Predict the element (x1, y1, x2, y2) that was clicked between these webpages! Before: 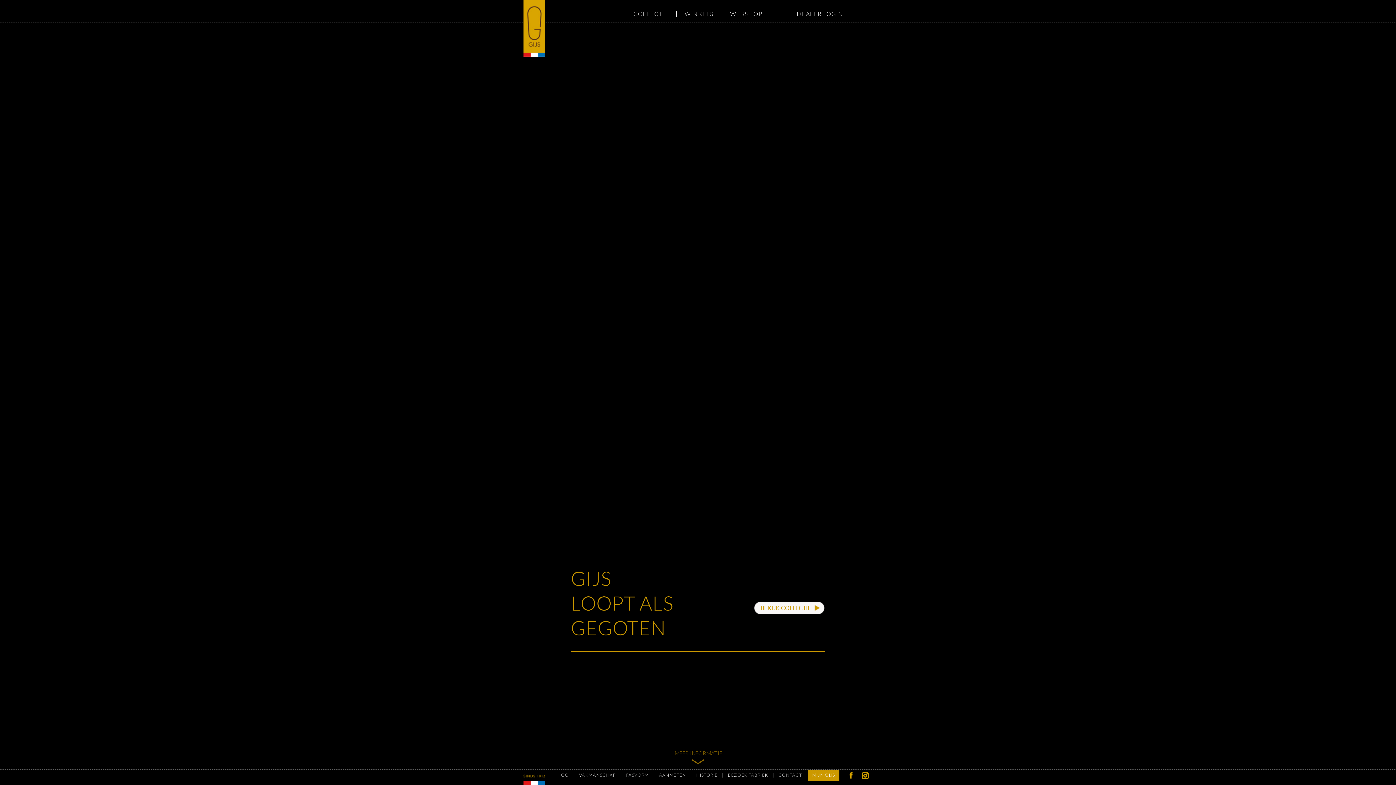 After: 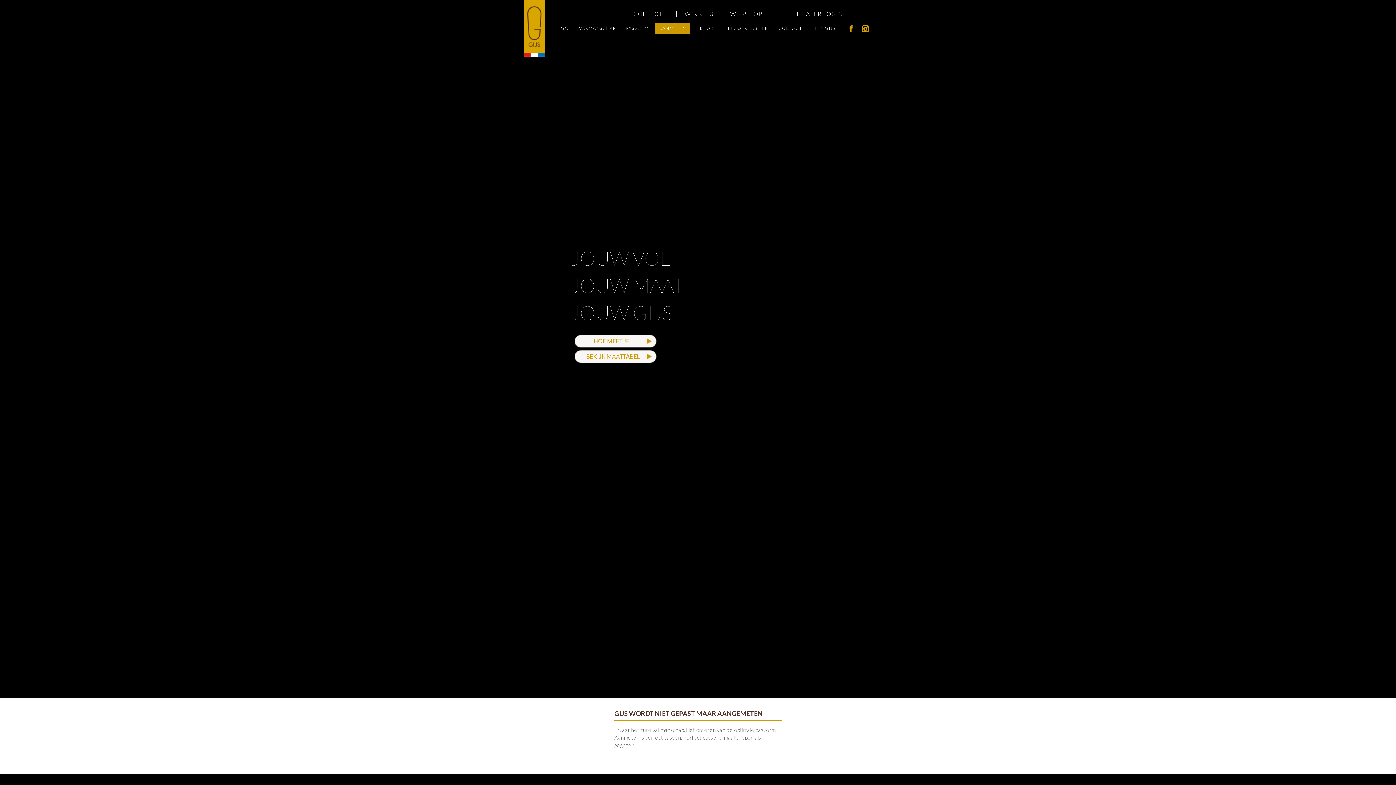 Action: bbox: (654, 770, 690, 781) label: AANMETEN